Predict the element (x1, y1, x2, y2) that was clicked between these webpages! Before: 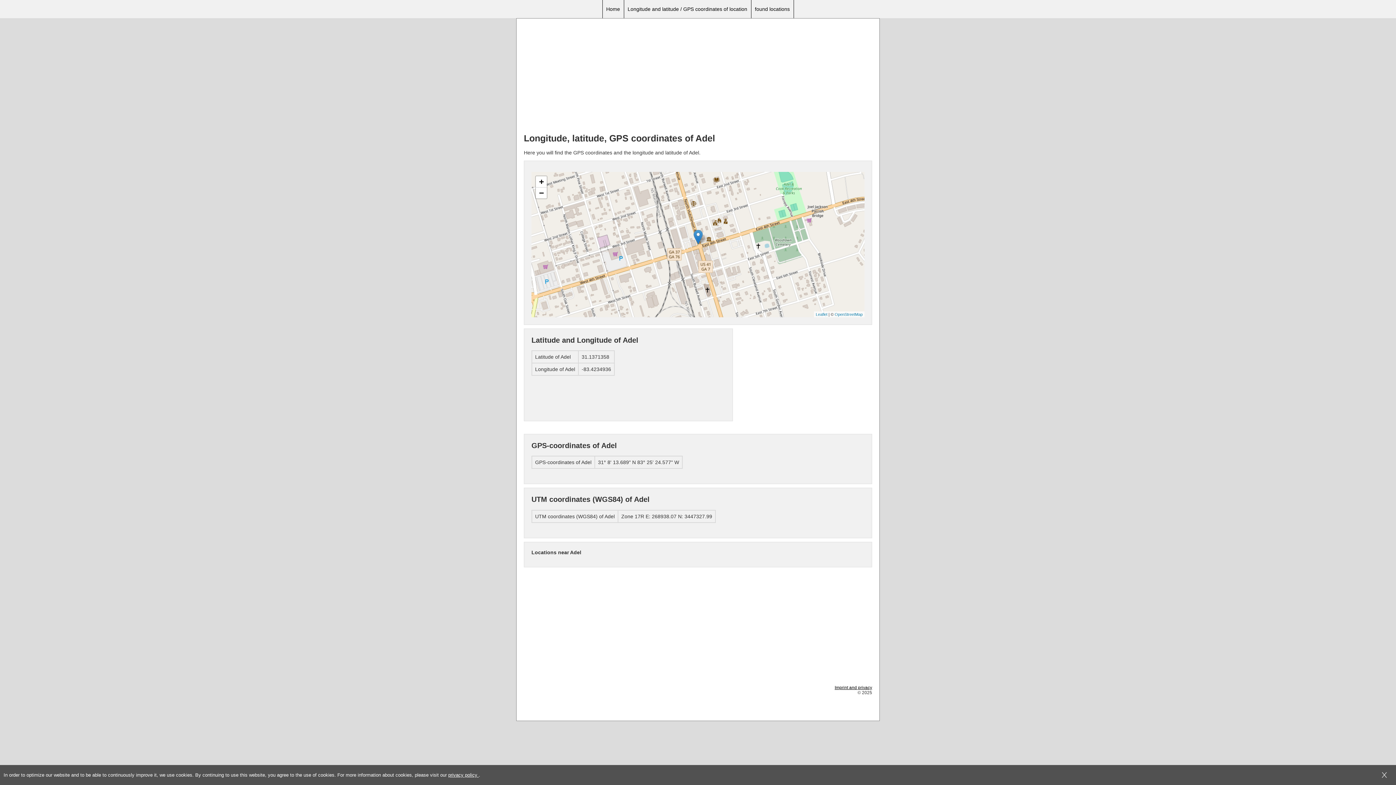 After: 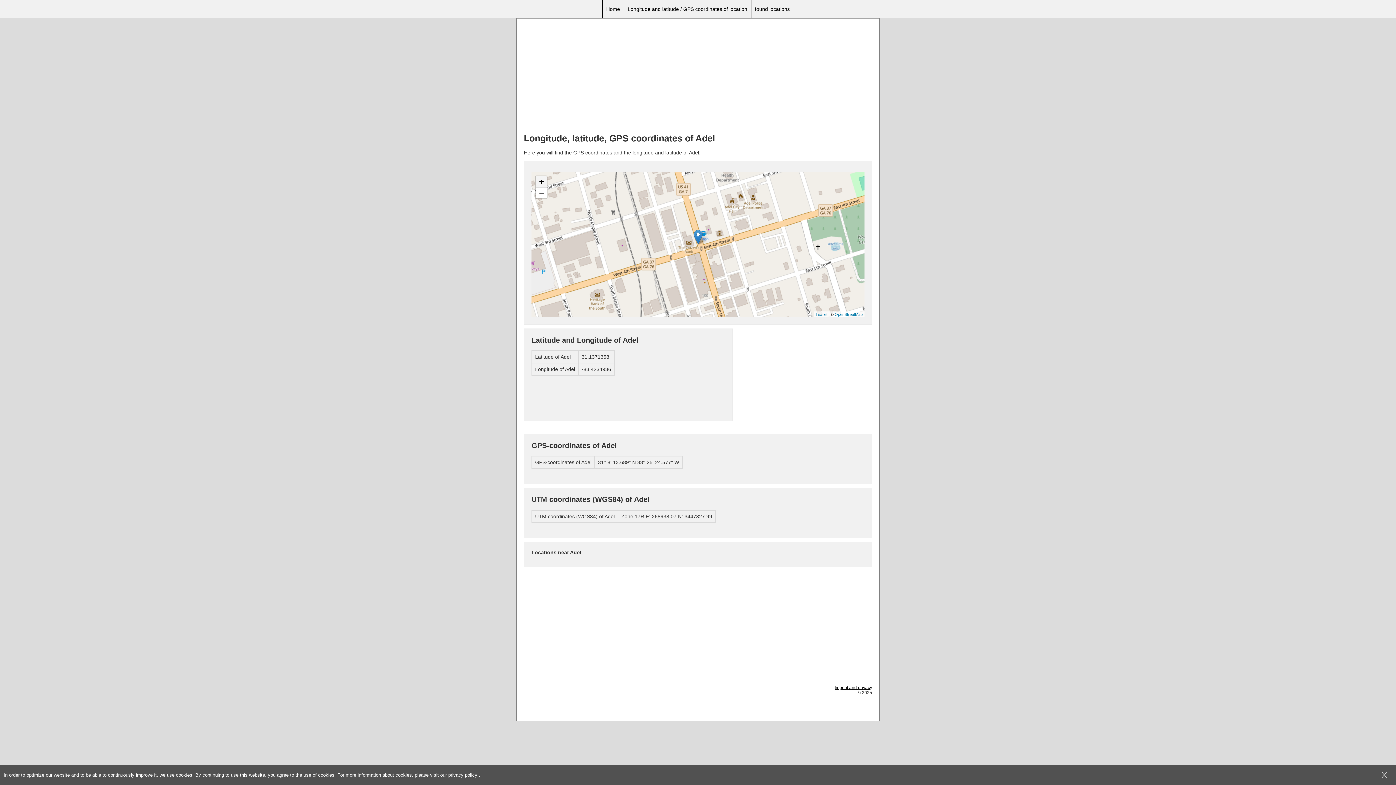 Action: bbox: (536, 176, 546, 187) label: Zoom in